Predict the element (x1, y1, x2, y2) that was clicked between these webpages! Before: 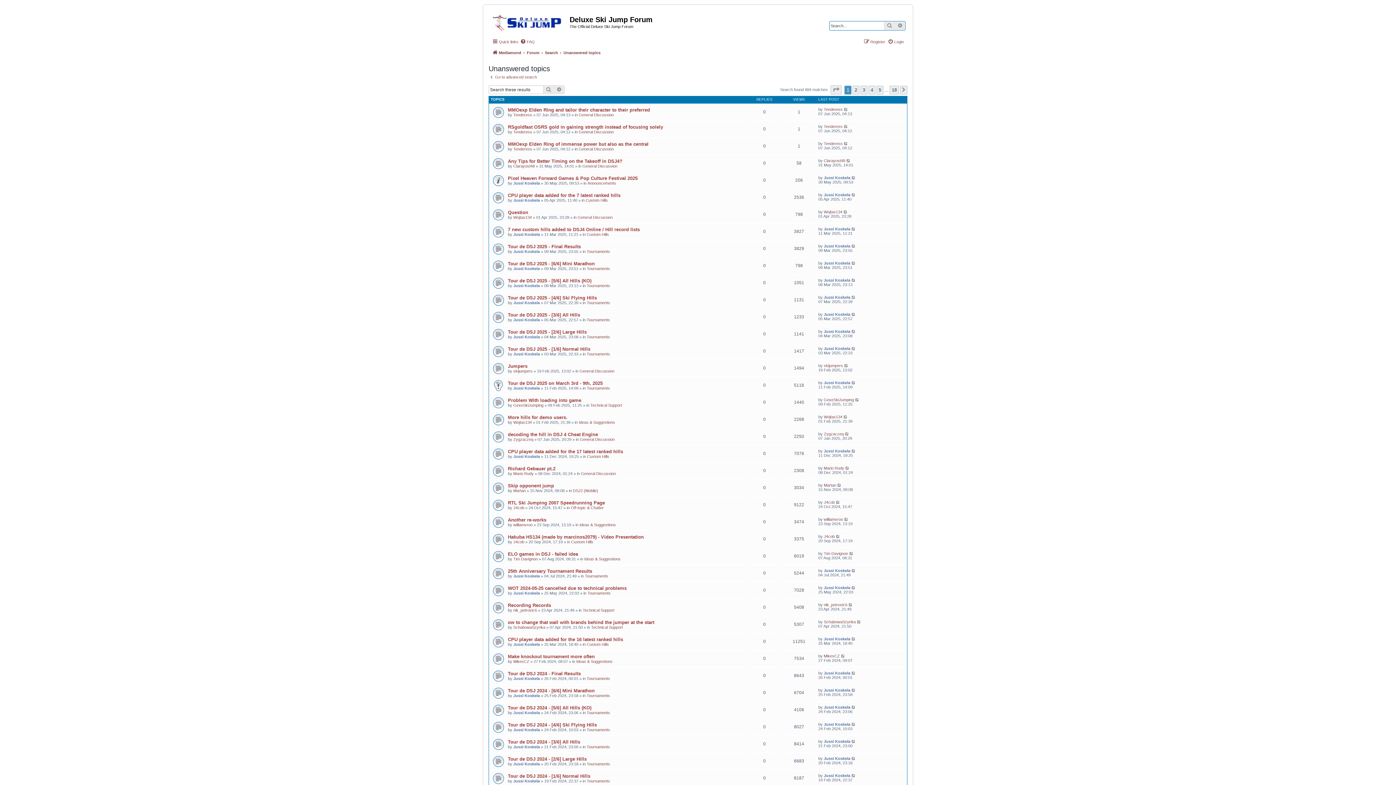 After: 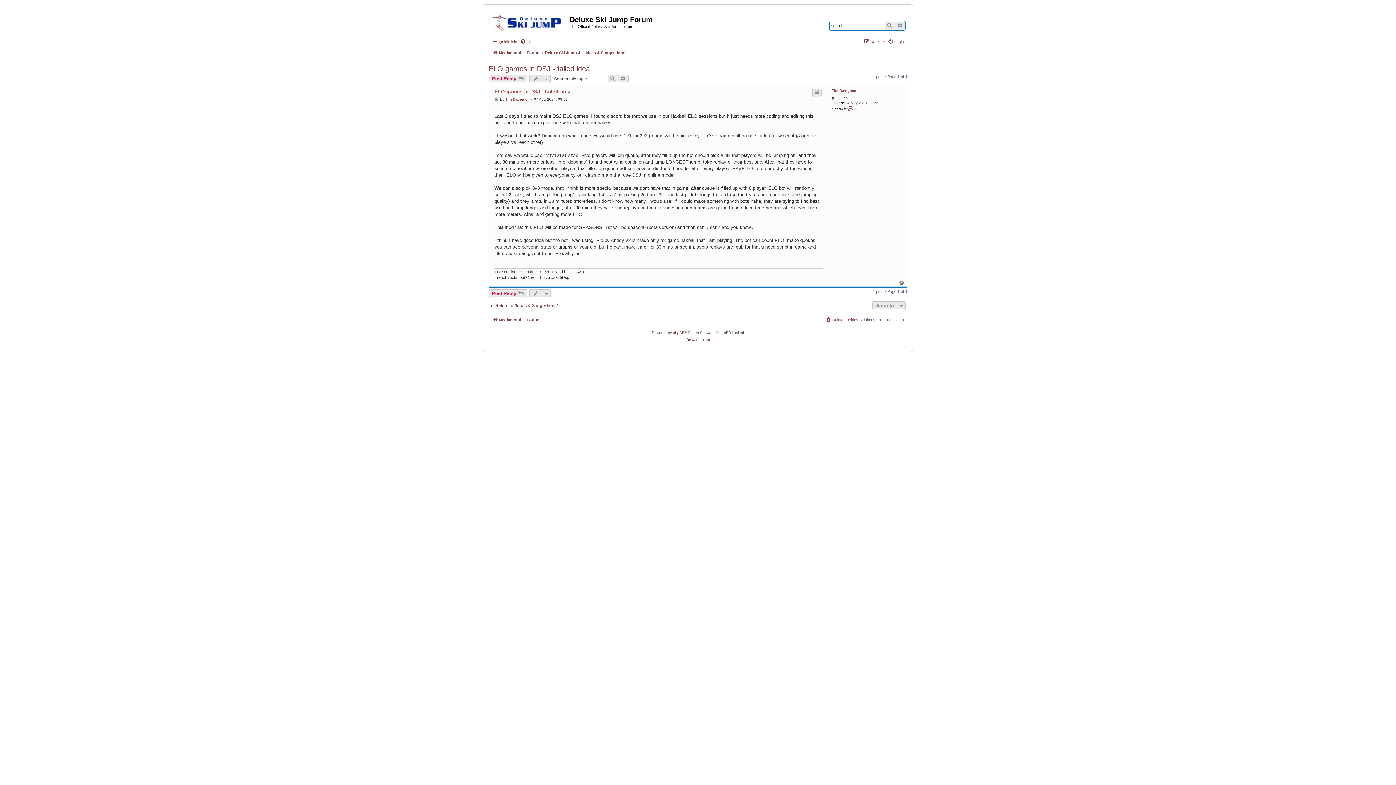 Action: label: ELO games in DSJ - failed idea bbox: (508, 551, 578, 557)